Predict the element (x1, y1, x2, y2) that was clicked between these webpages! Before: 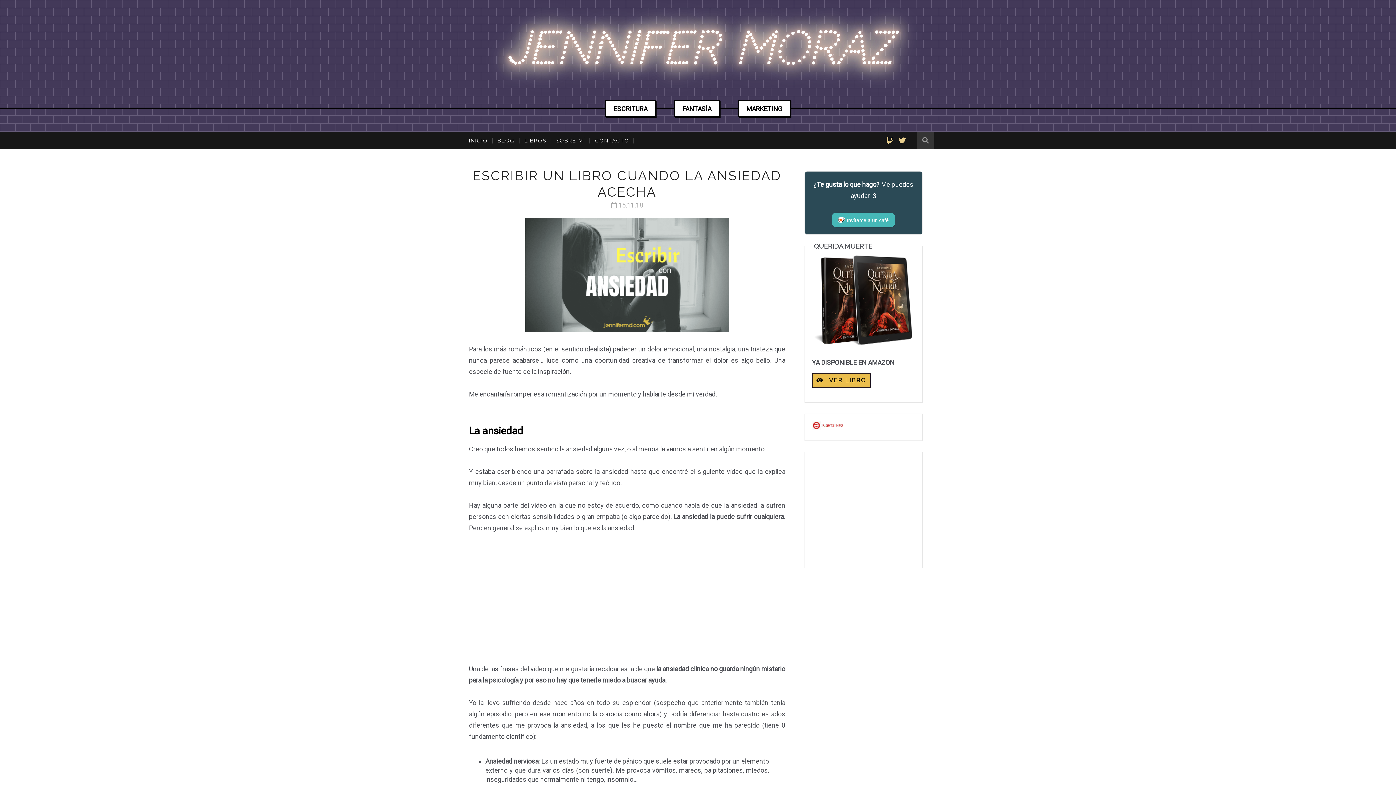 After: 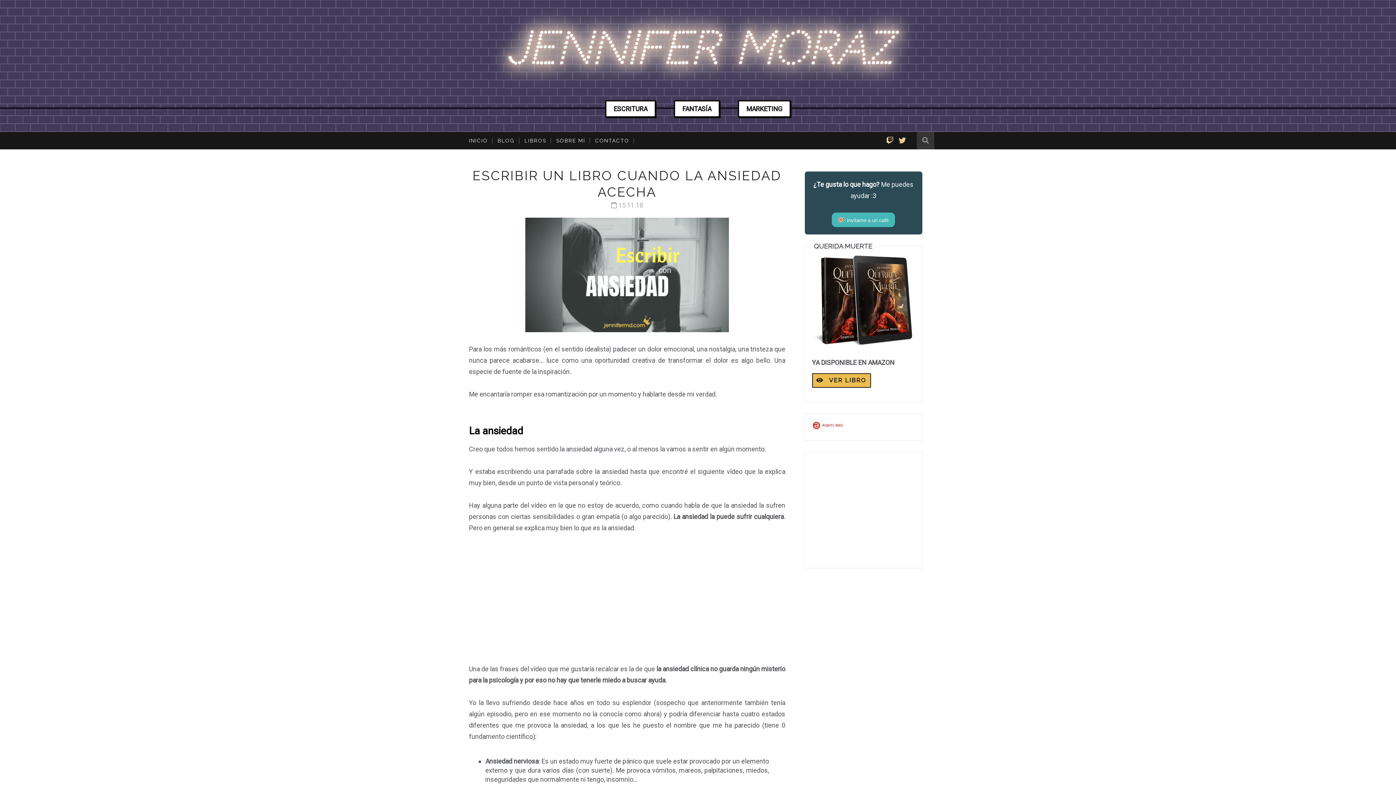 Action: bbox: (812, 423, 843, 431)